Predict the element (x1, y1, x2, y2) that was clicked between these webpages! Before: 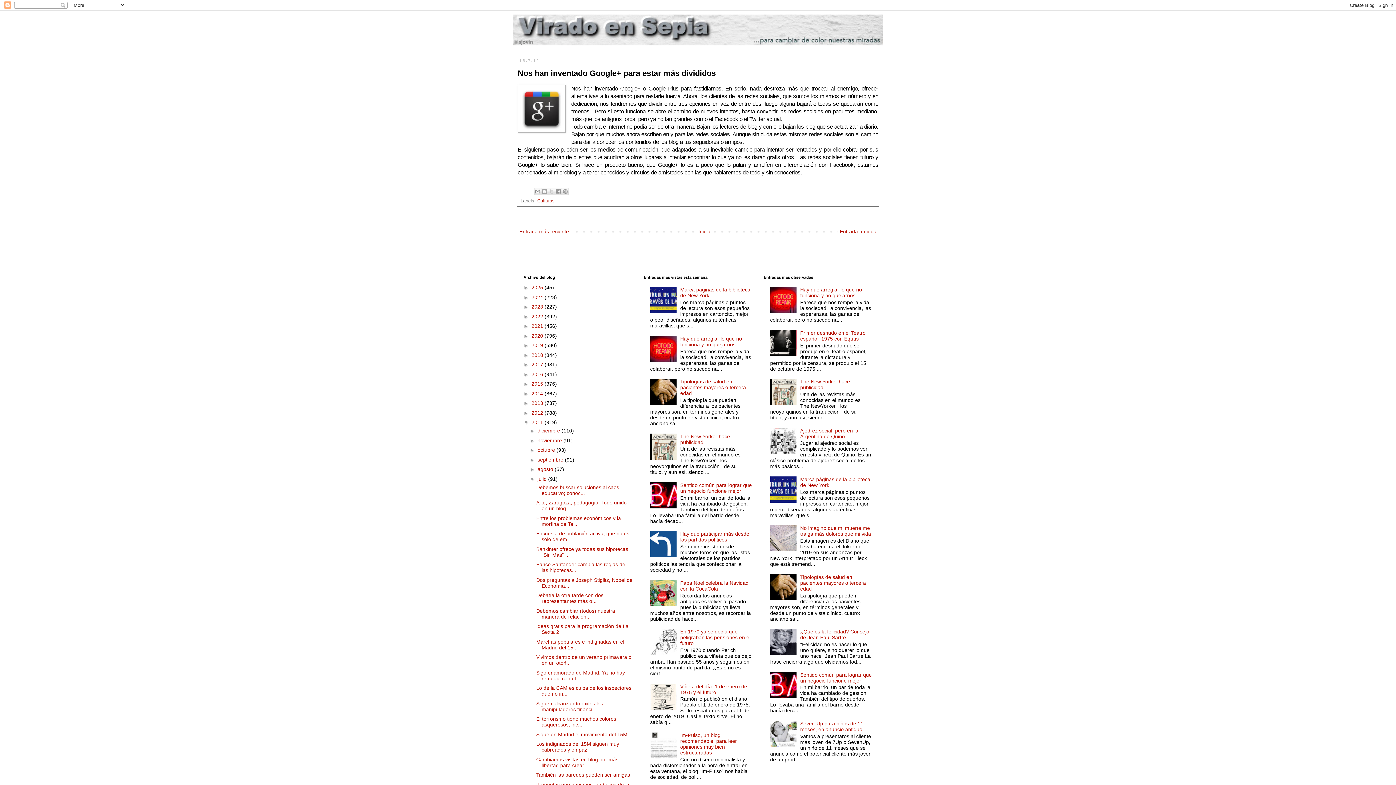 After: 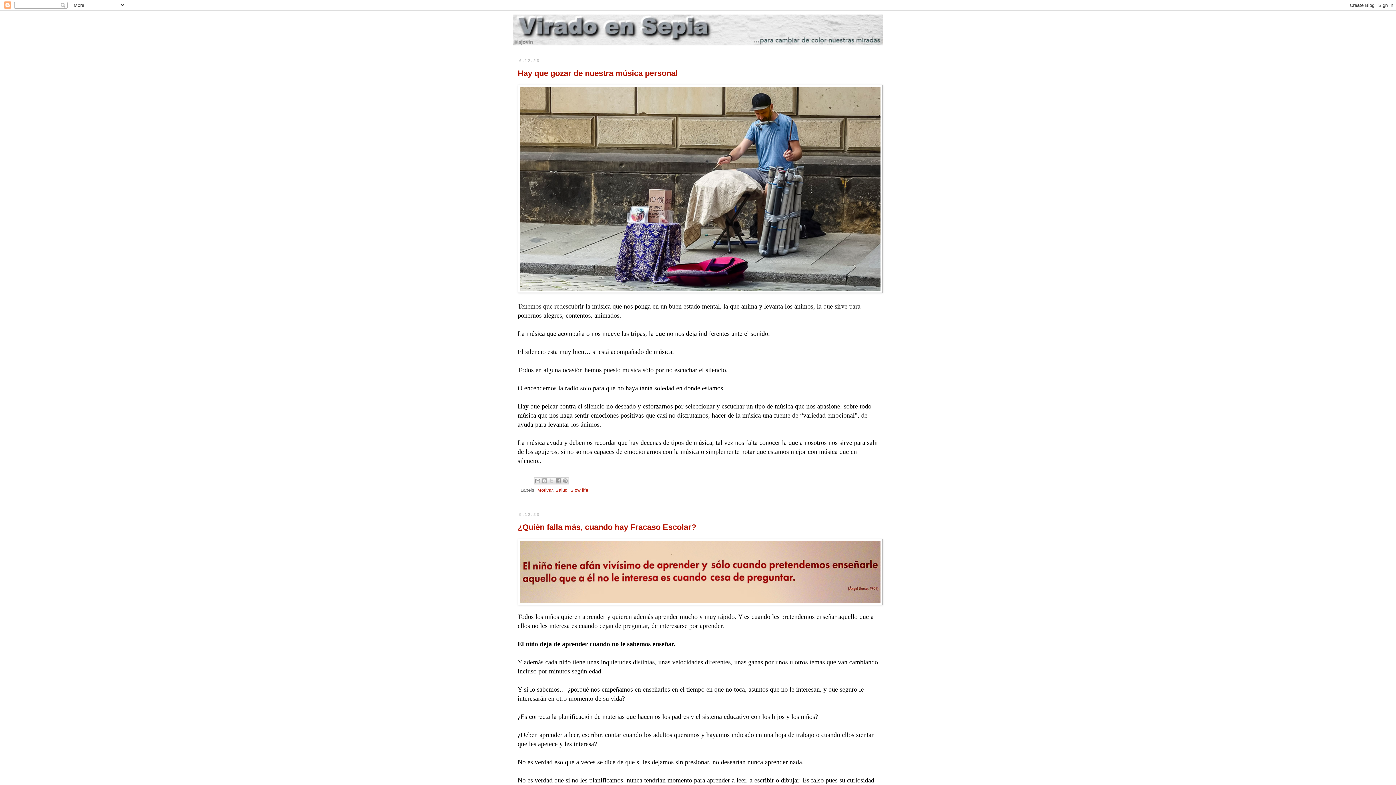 Action: bbox: (531, 304, 544, 309) label: 2023 